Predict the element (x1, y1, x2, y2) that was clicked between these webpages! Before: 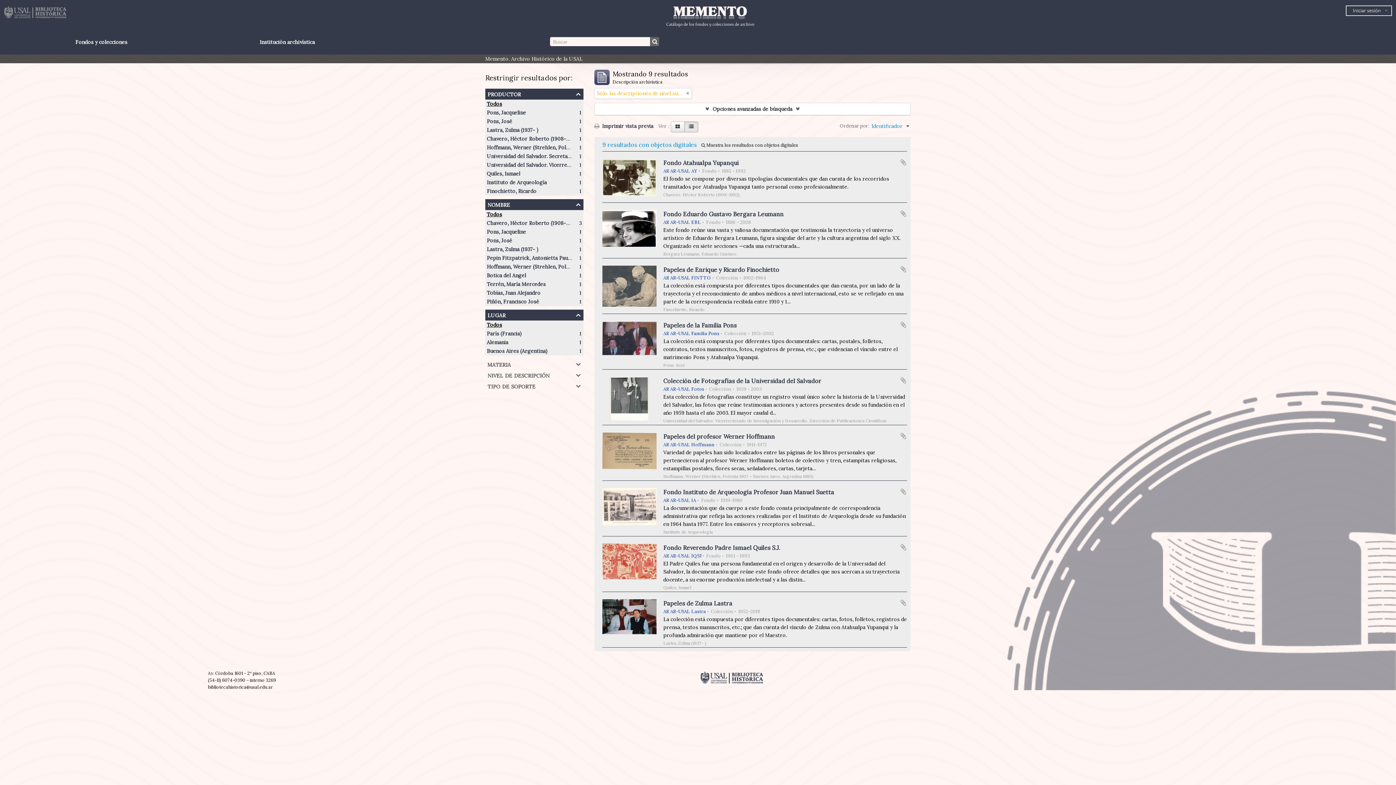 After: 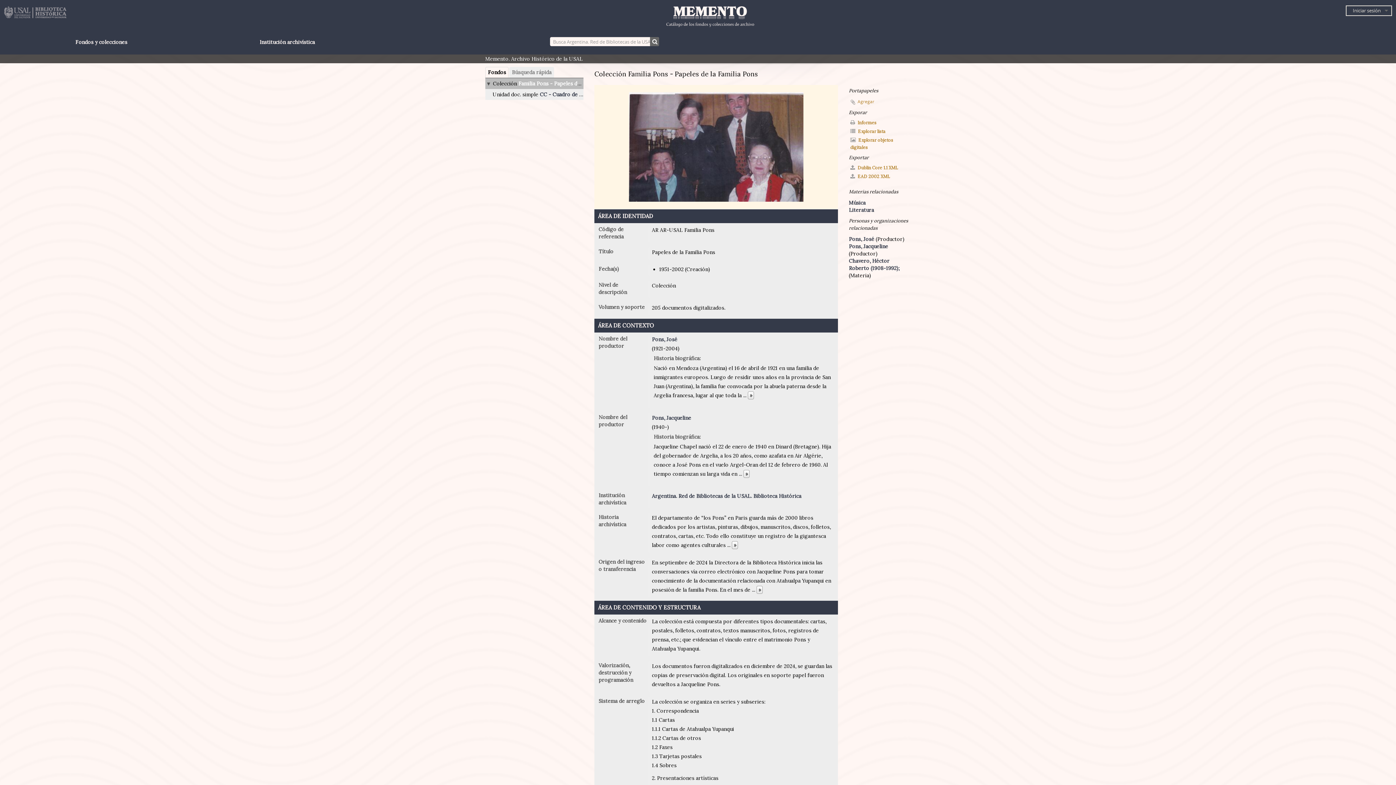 Action: label: Papeles de la Familia Pons bbox: (663, 321, 736, 329)